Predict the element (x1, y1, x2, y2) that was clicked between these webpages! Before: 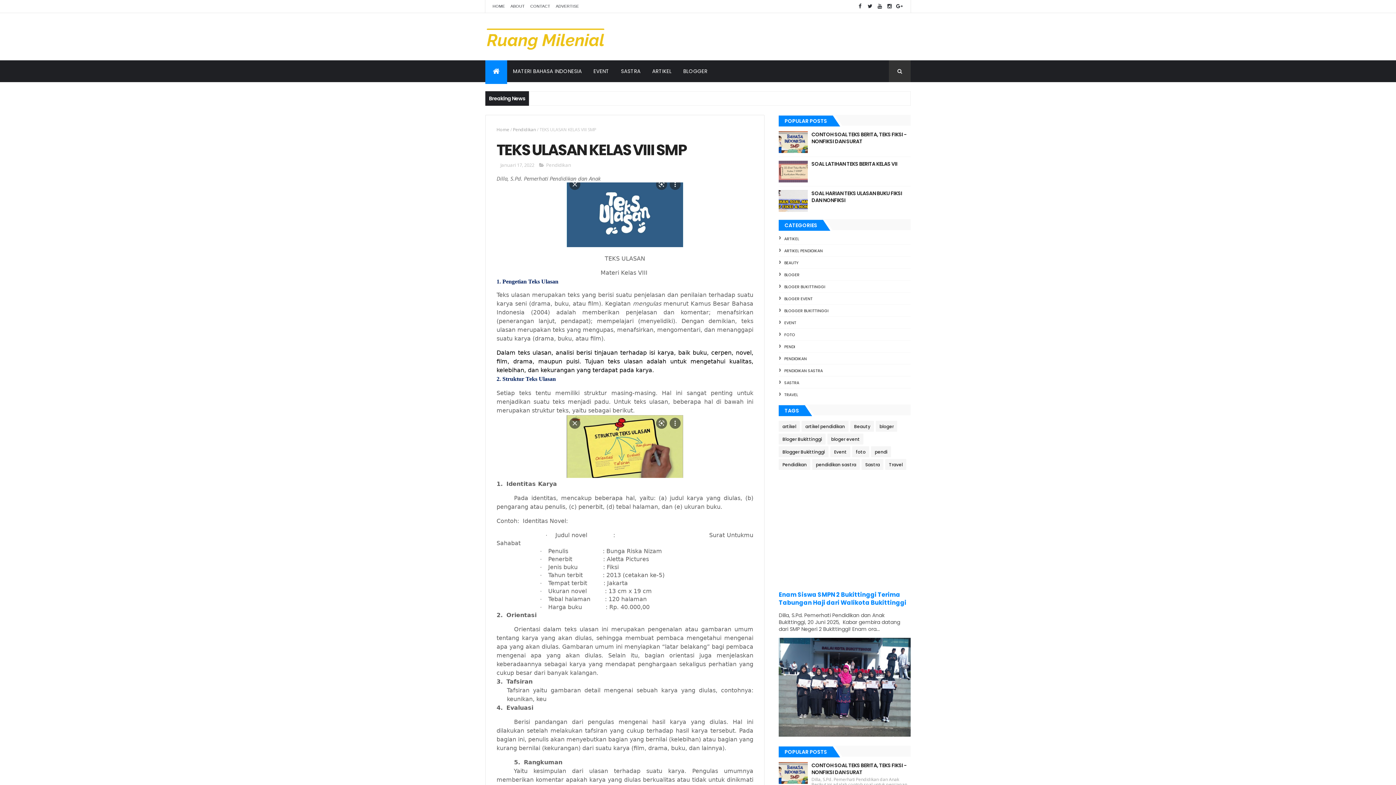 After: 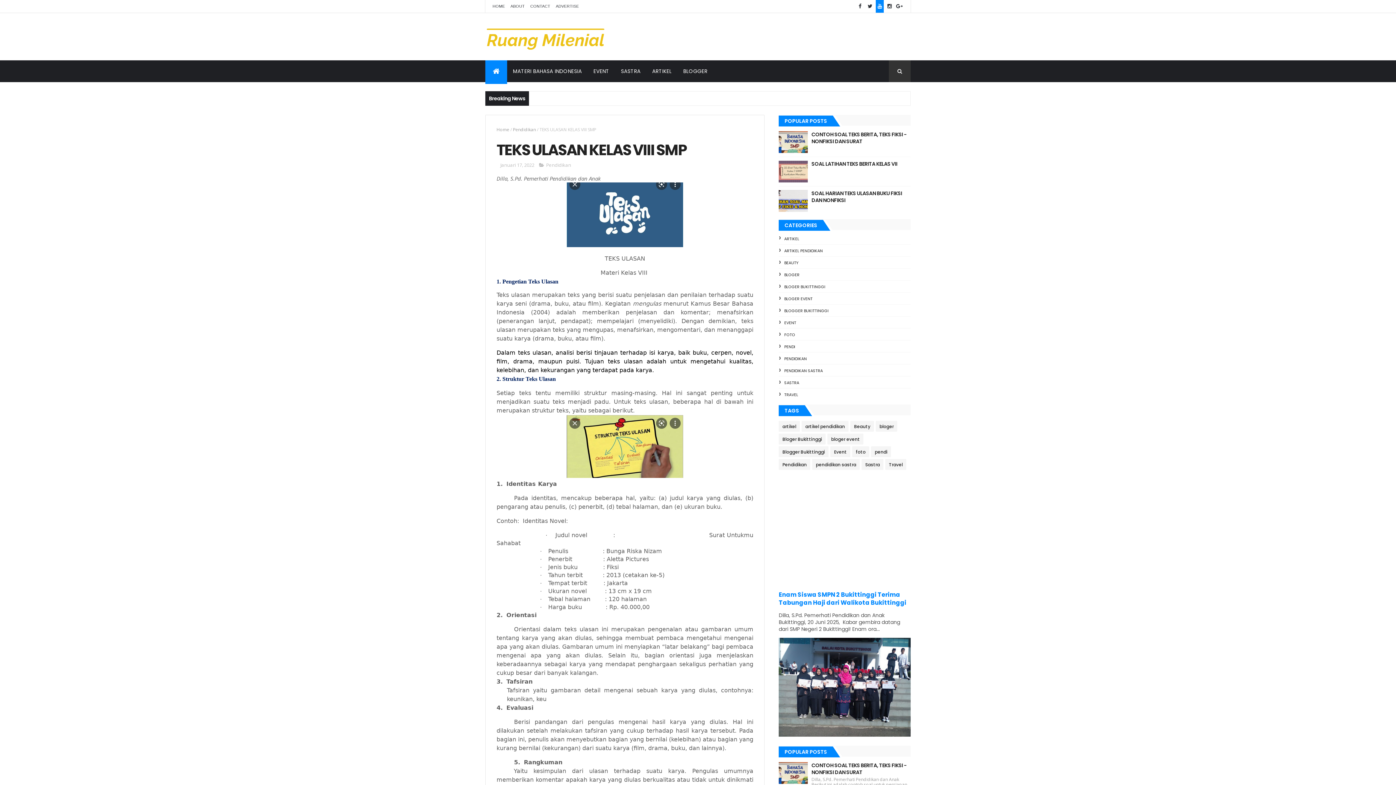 Action: bbox: (876, 0, 884, 12)